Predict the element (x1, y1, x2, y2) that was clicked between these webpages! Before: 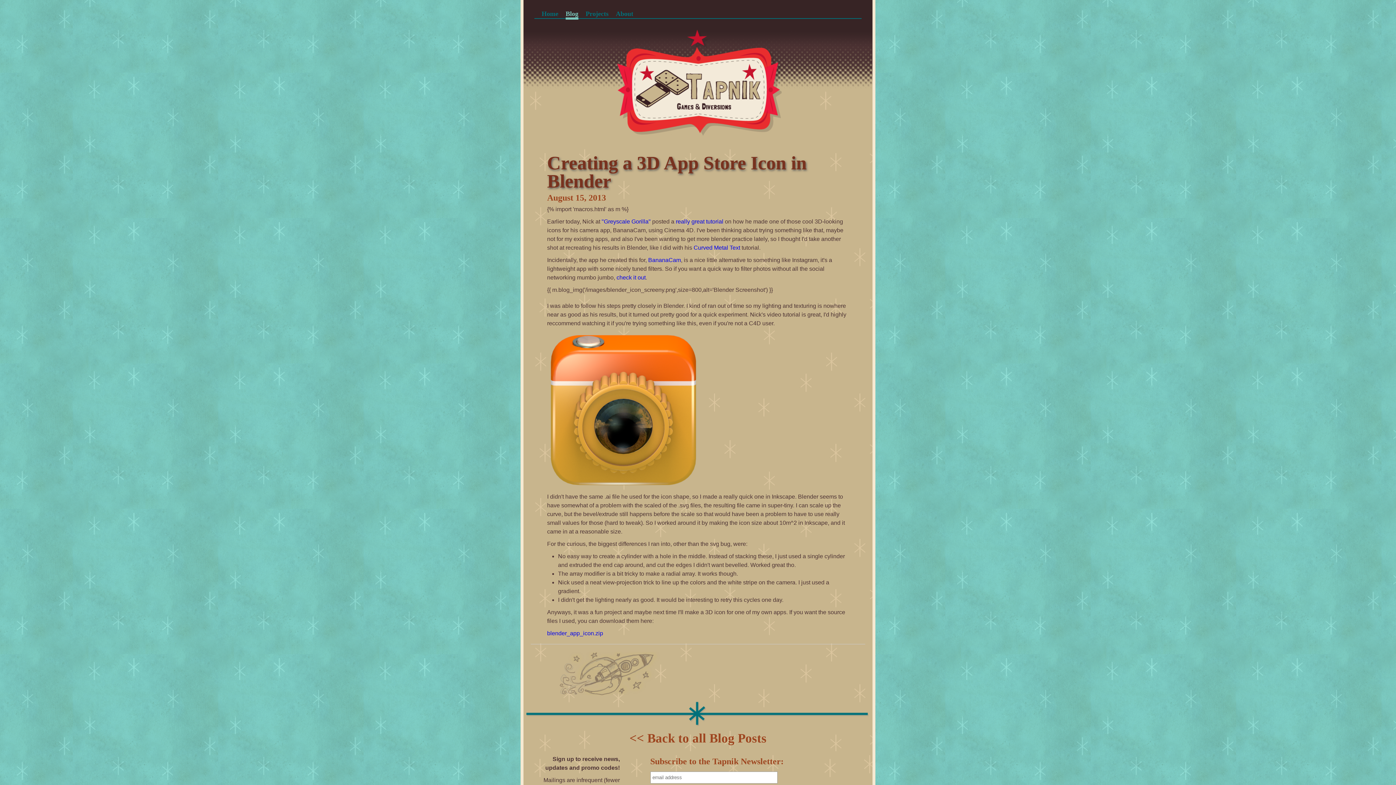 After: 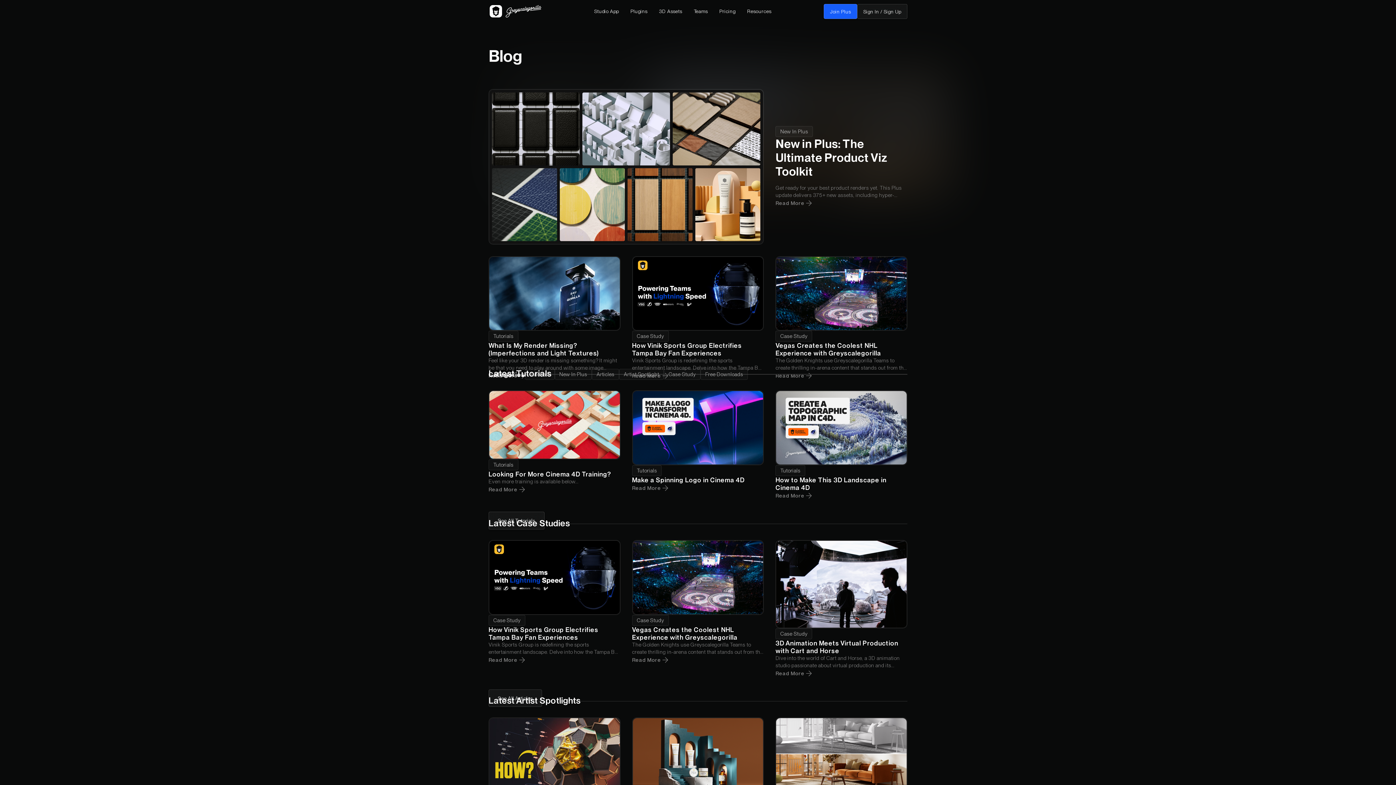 Action: bbox: (601, 218, 650, 224) label: "Greyscale Gorilla"